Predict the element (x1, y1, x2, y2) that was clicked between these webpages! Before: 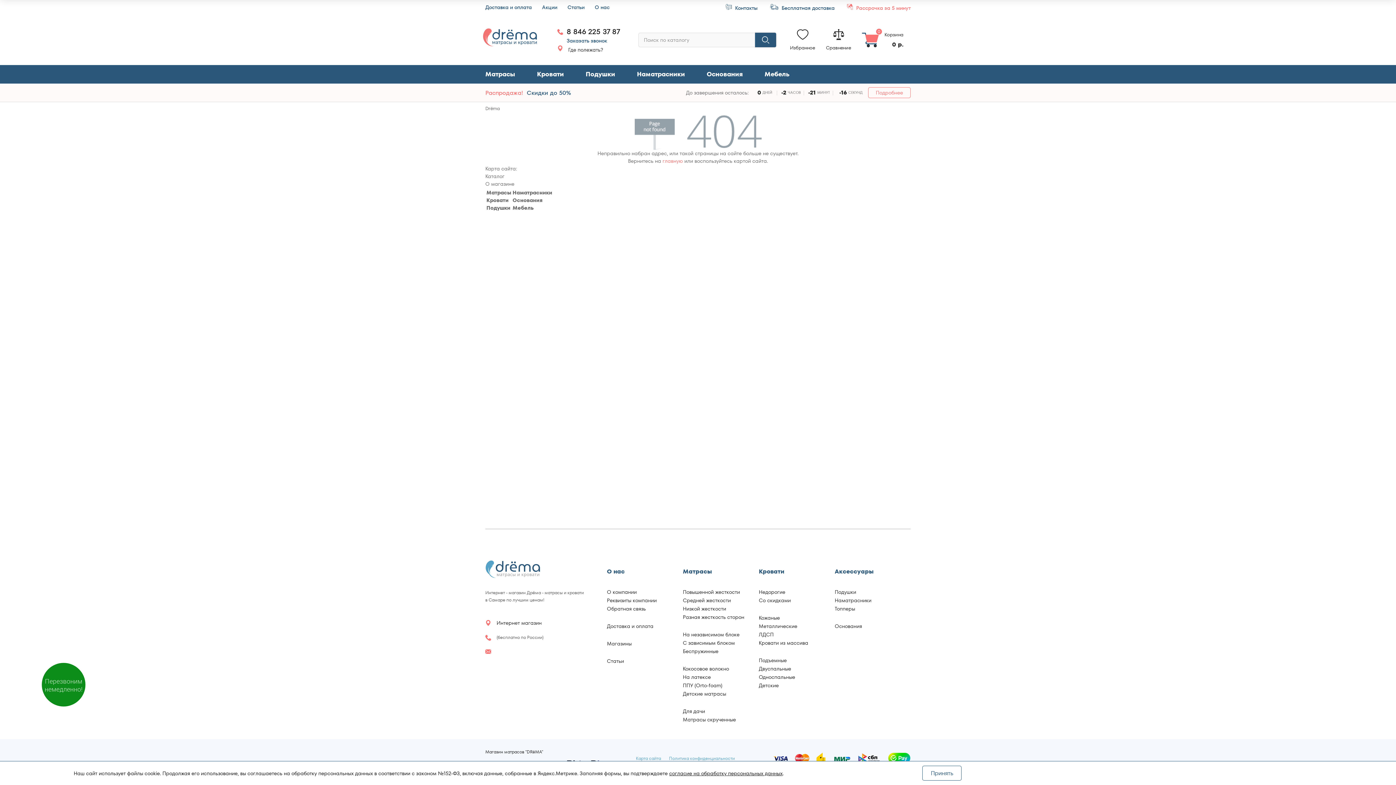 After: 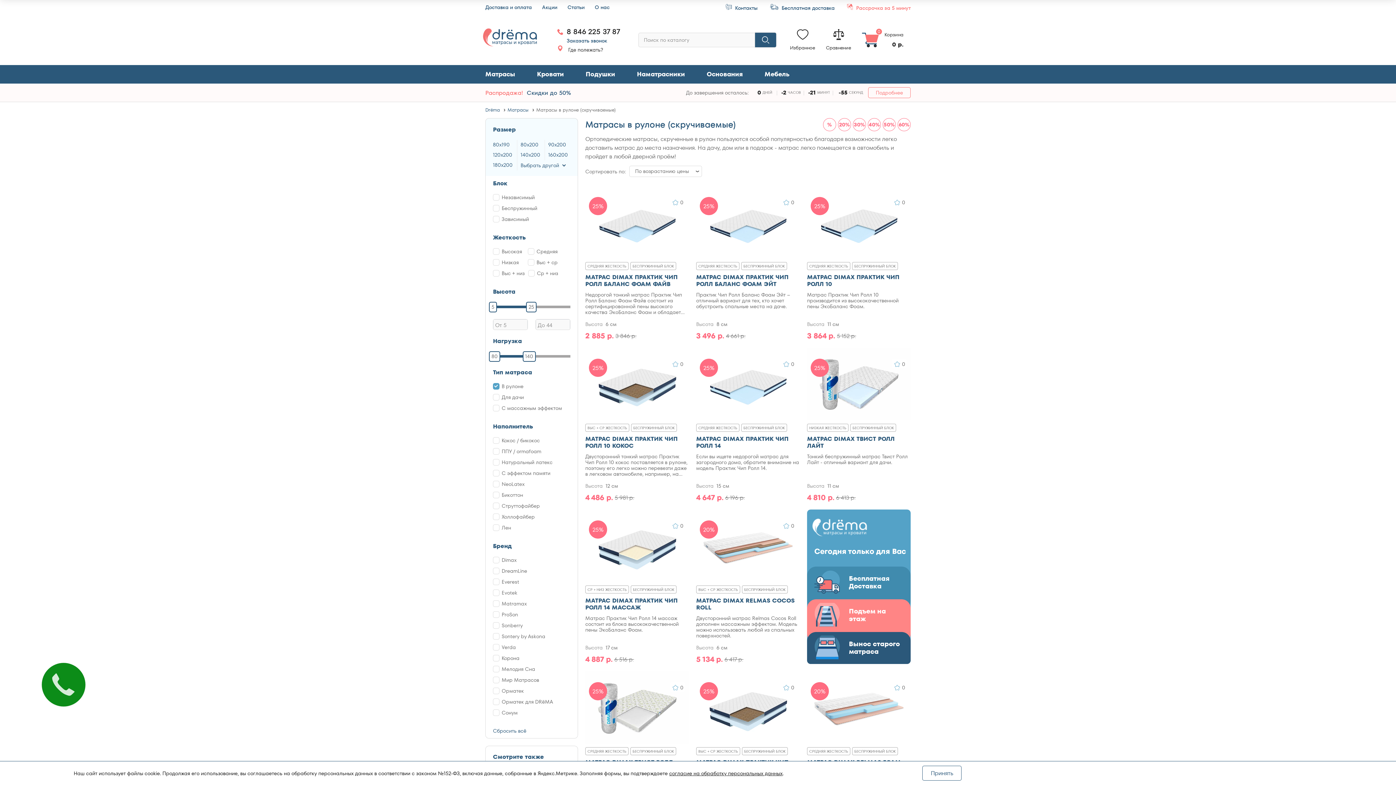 Action: bbox: (683, 716, 736, 723) label: Матрасы скрученные